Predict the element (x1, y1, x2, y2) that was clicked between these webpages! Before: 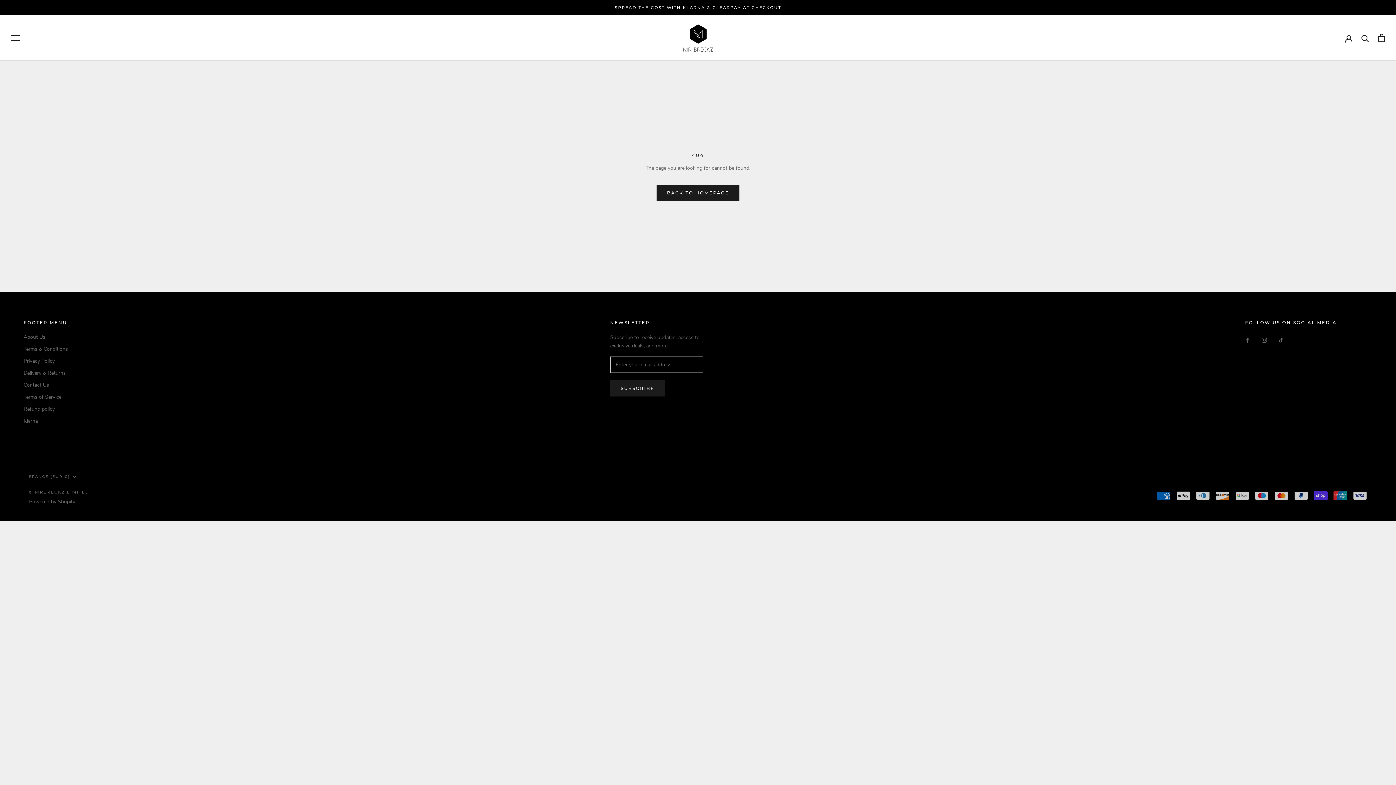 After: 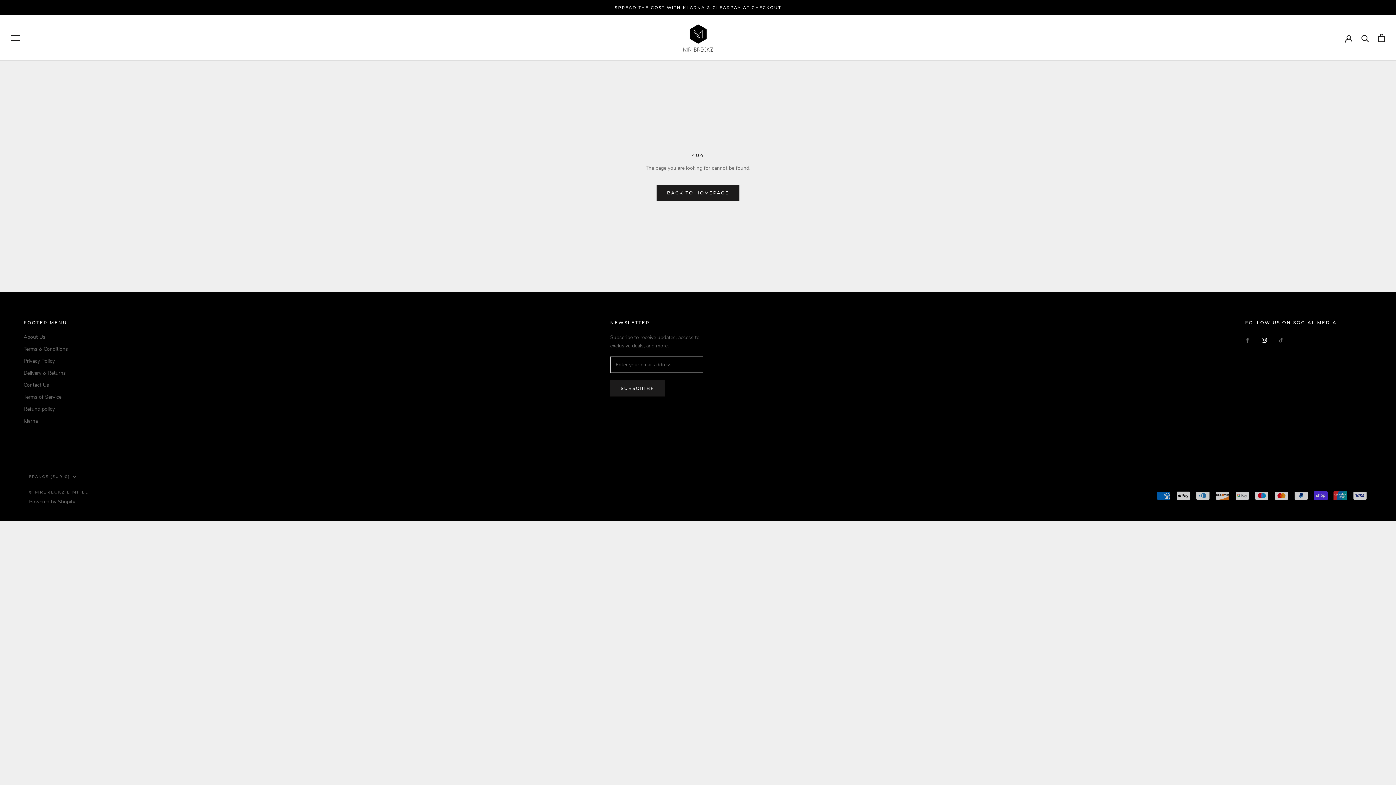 Action: label: Instagram bbox: (1262, 335, 1267, 344)